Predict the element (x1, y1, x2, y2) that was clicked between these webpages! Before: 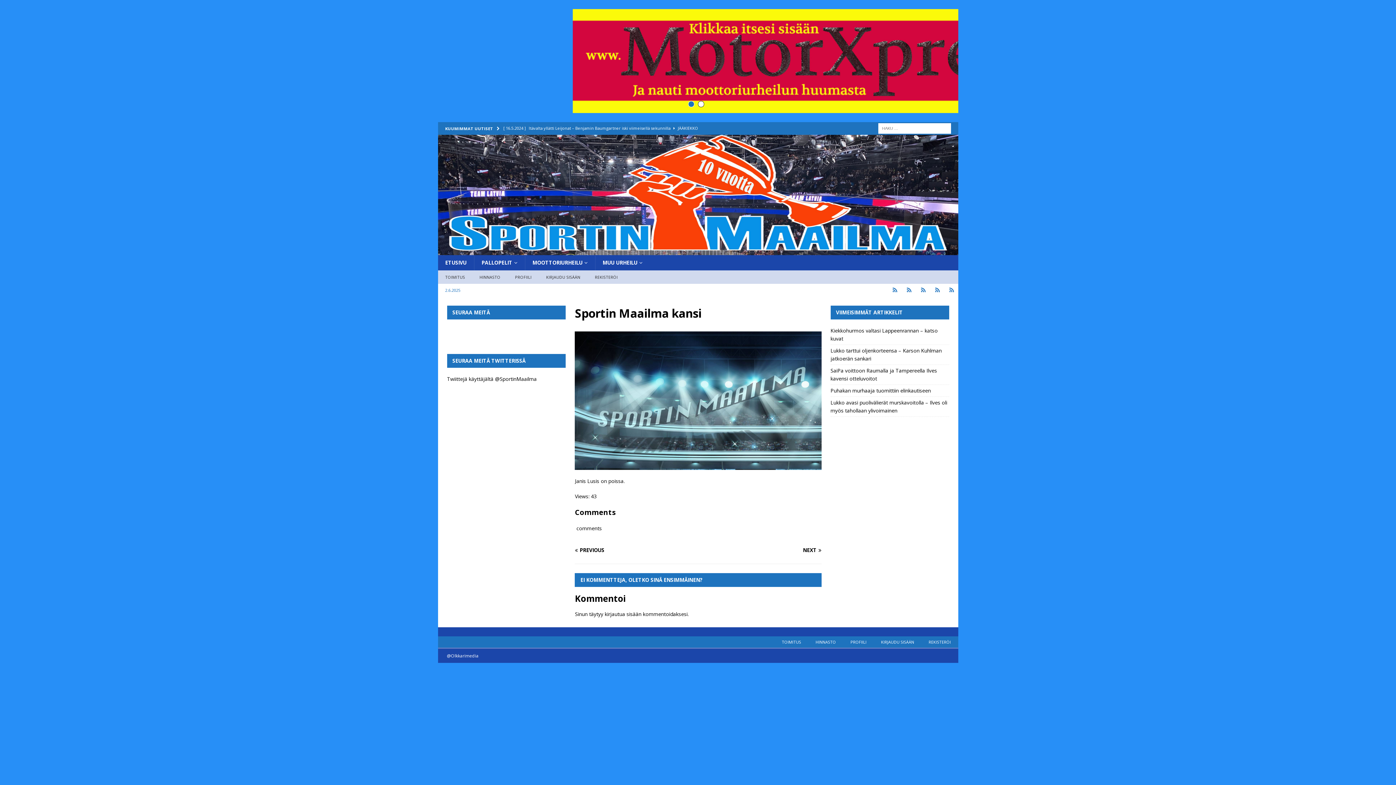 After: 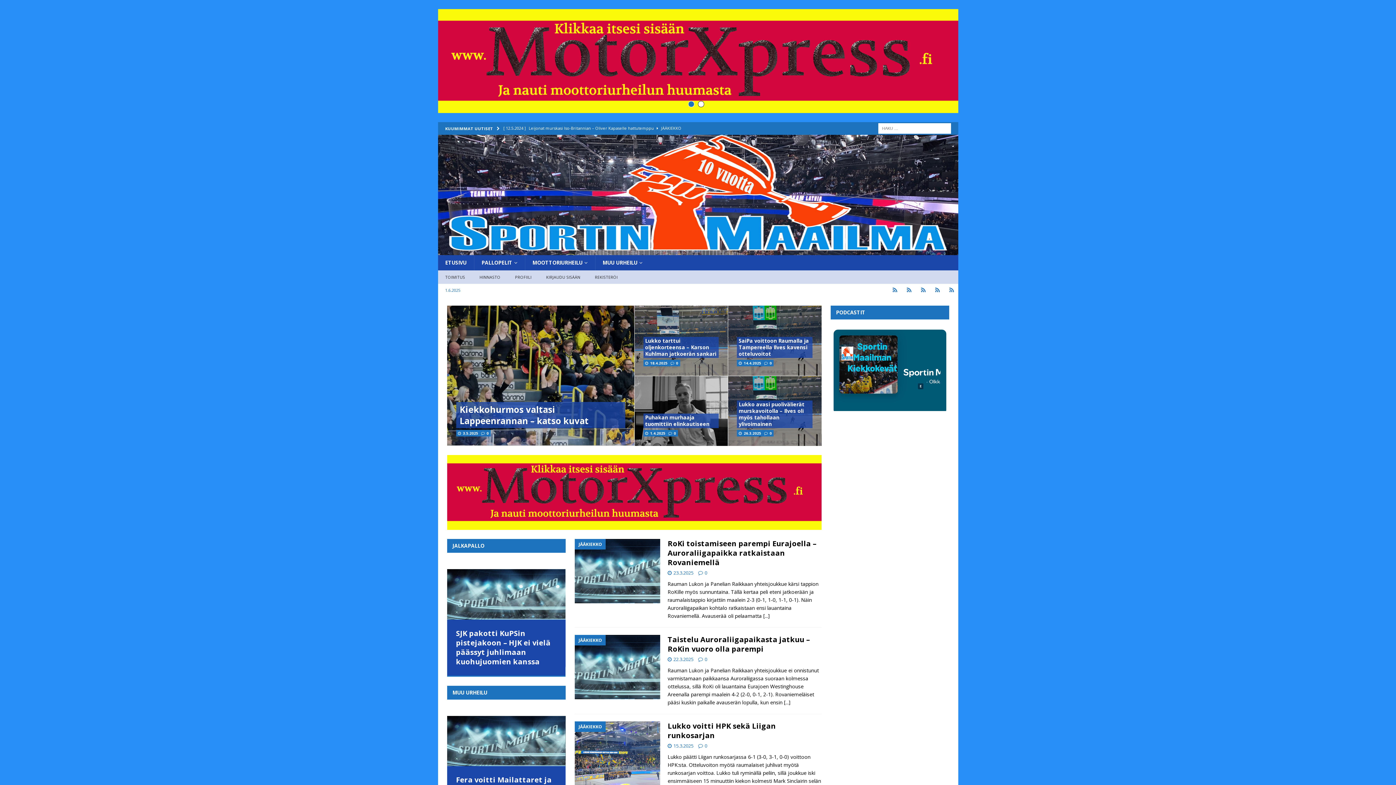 Action: bbox: (438, 247, 958, 254)